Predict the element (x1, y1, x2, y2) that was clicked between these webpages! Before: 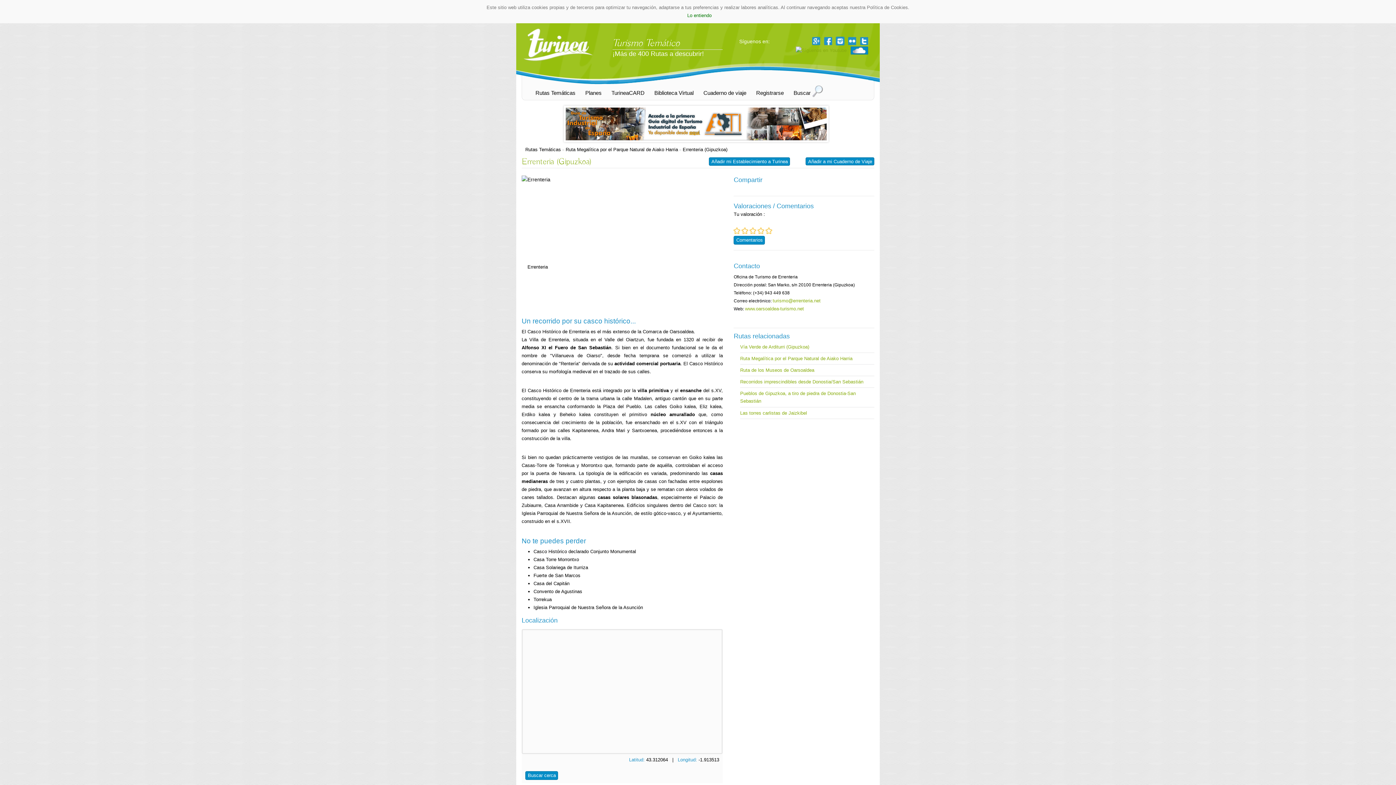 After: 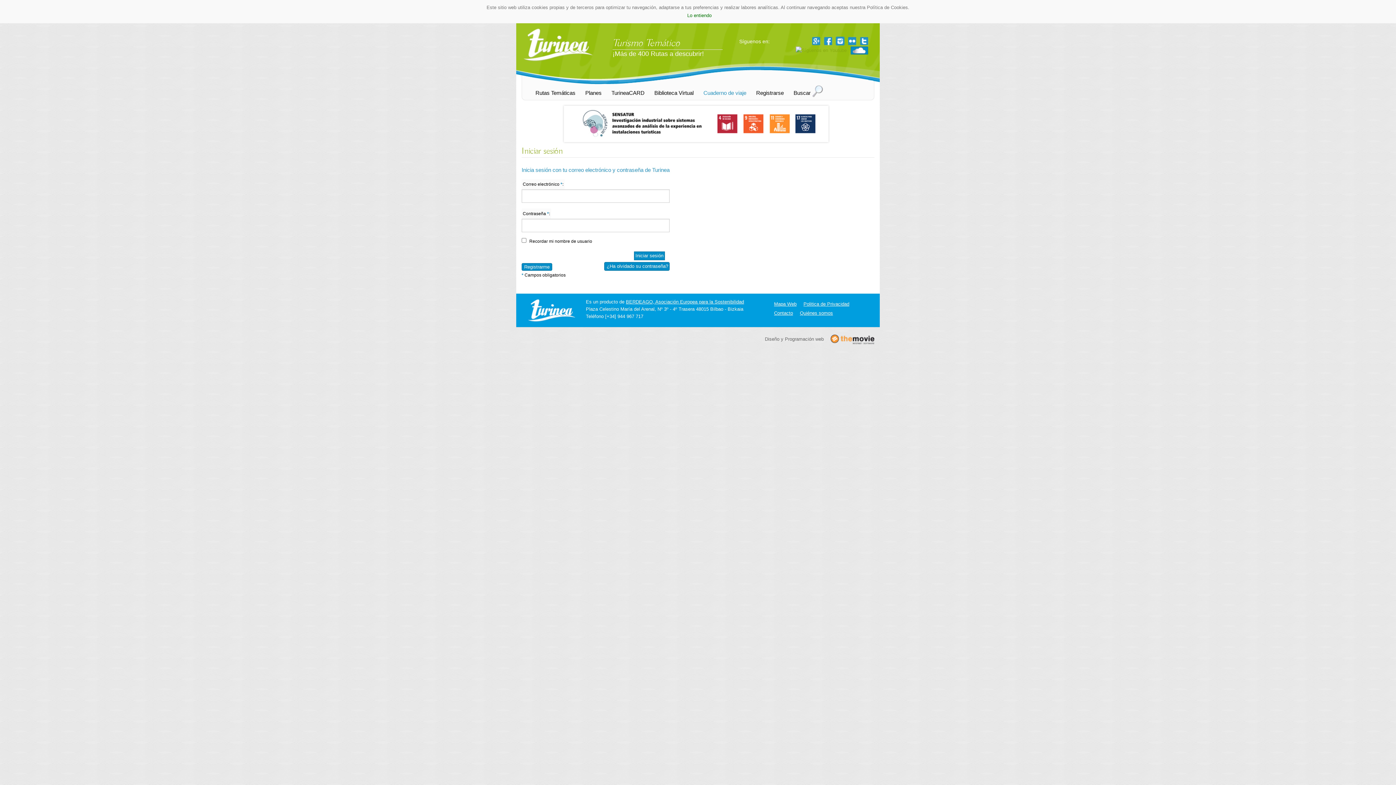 Action: bbox: (805, 157, 874, 165) label: Añadir a mi Cuaderno de Viaje